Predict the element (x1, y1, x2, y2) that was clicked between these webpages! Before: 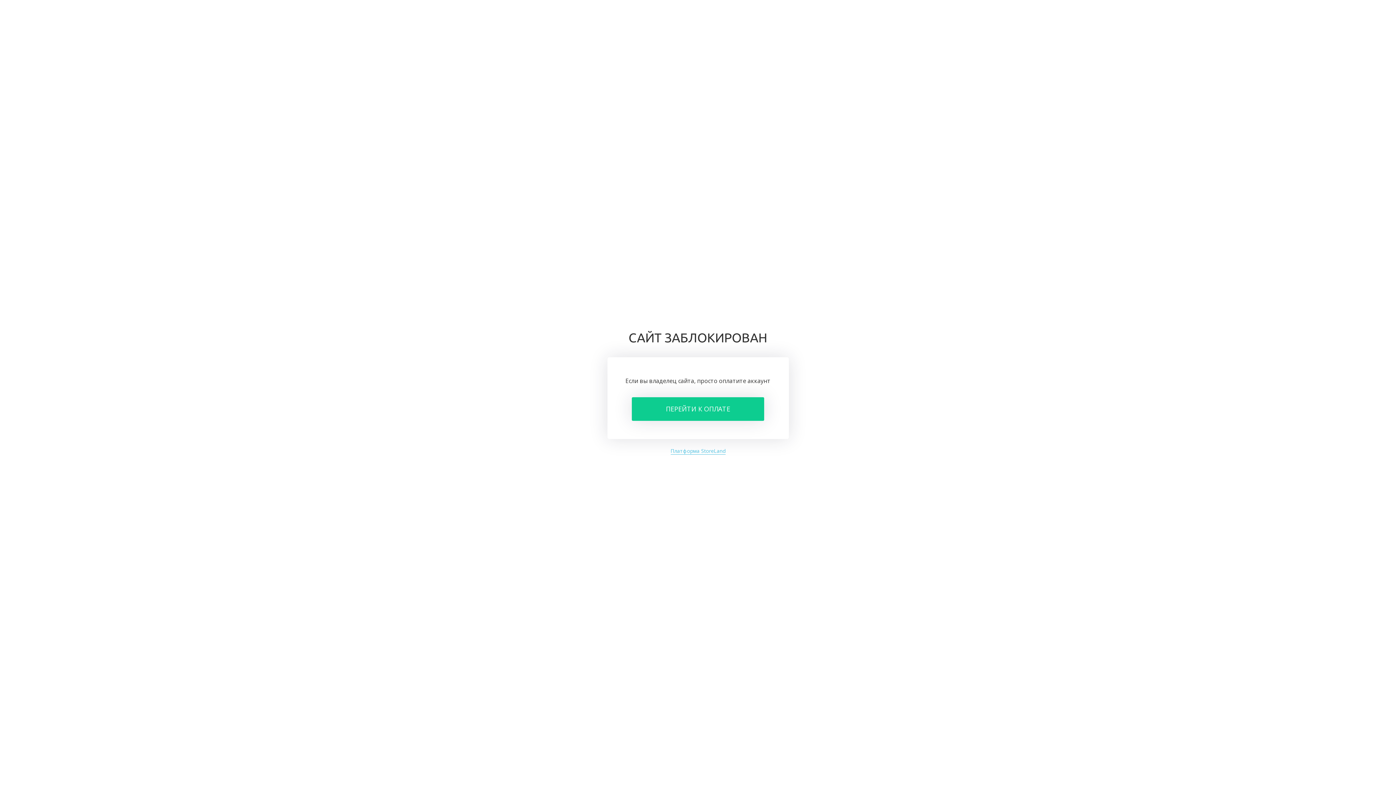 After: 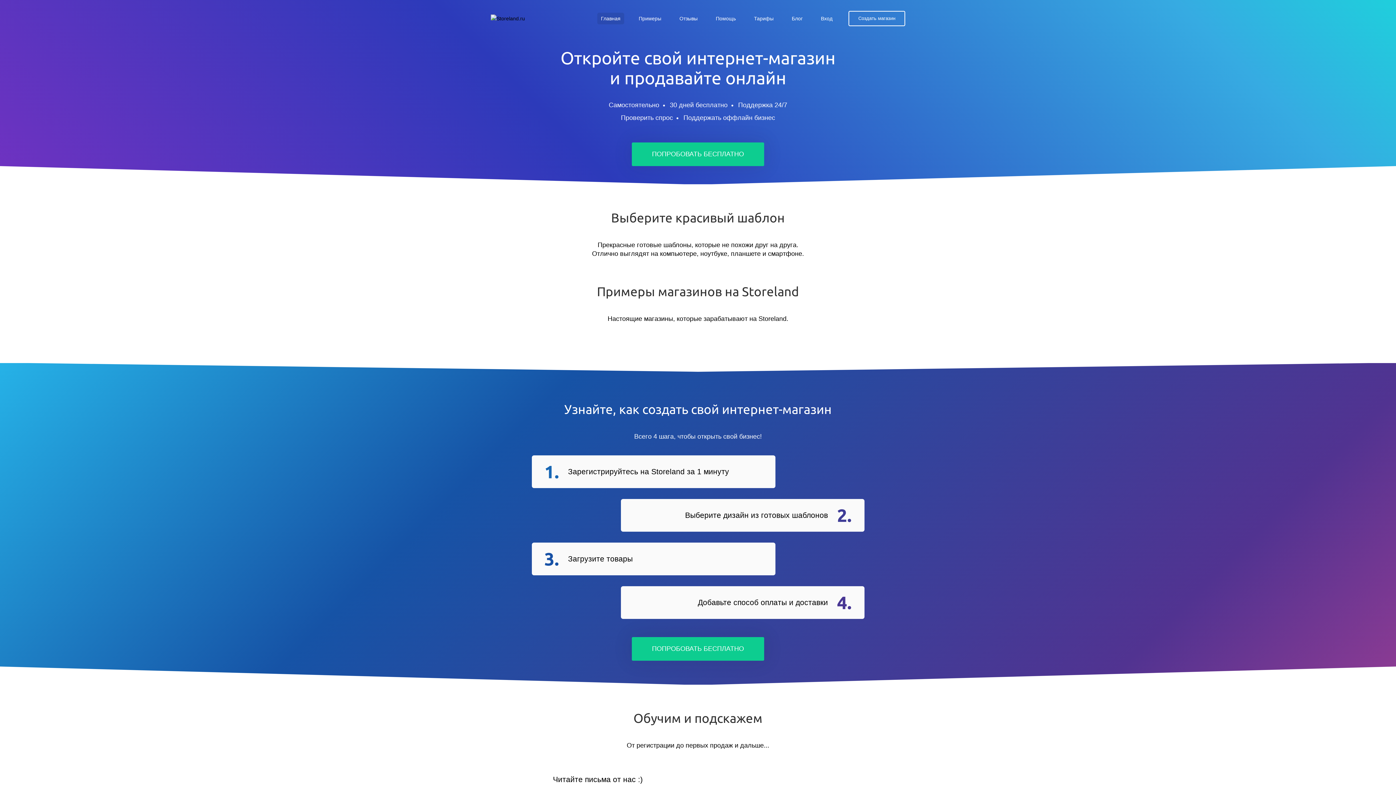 Action: label: Платформа StoreLand bbox: (670, 447, 725, 454)